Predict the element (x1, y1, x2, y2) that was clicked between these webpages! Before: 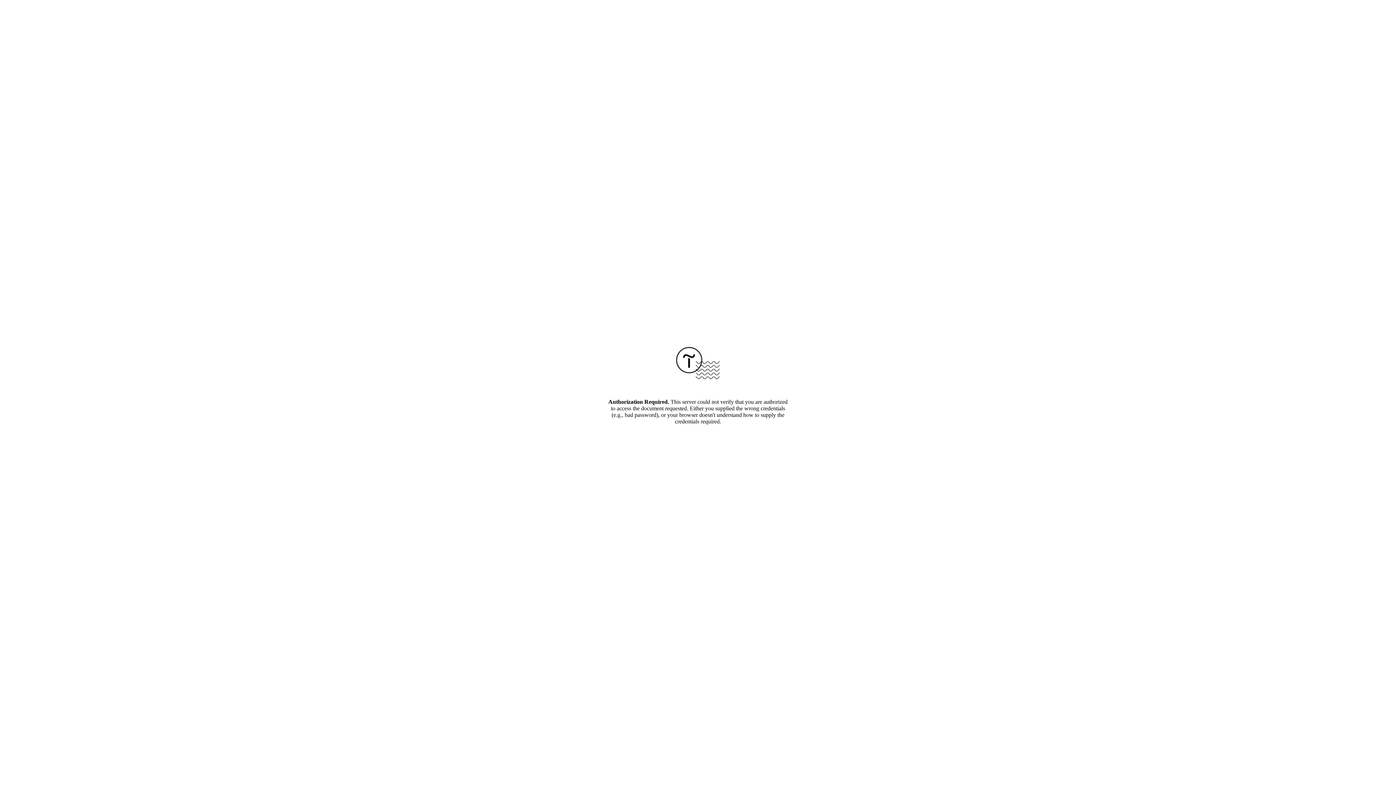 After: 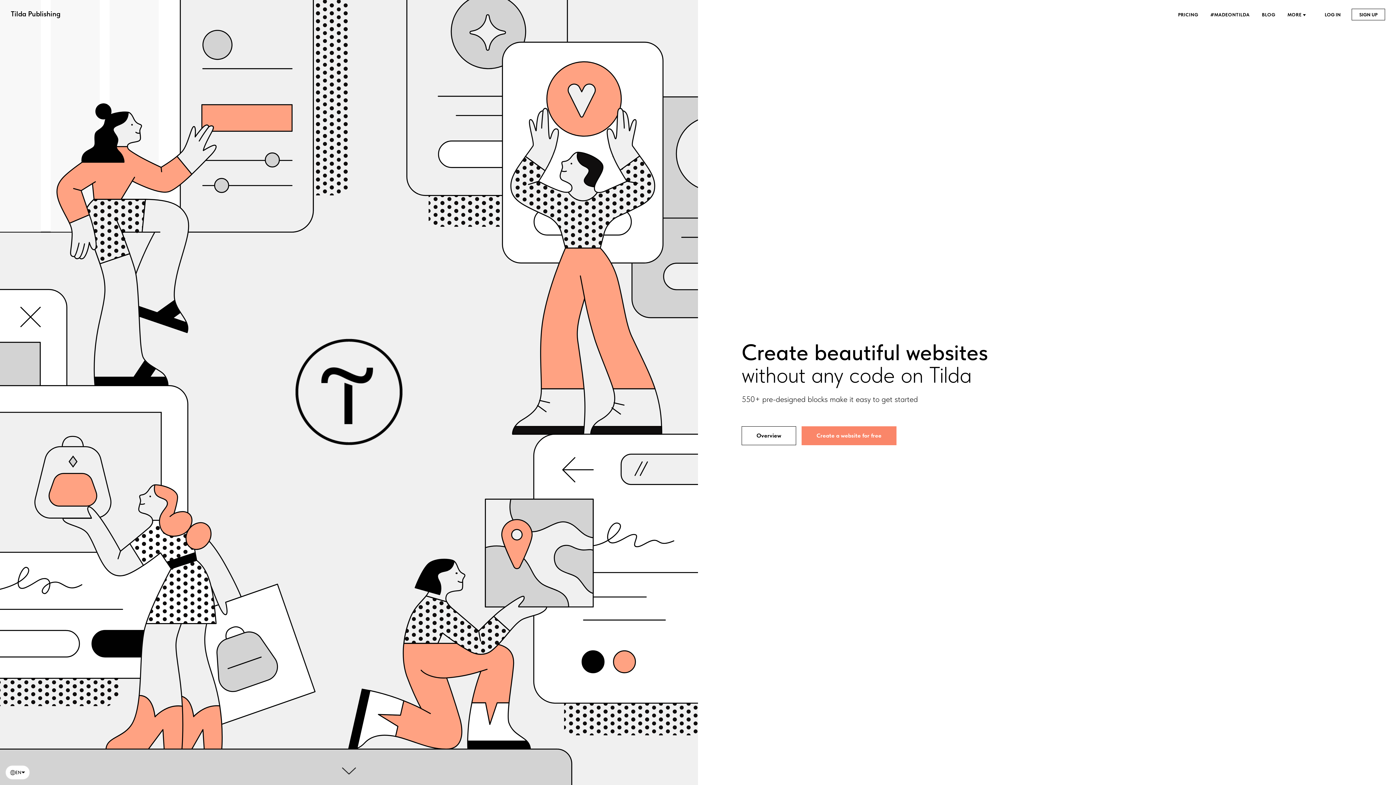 Action: bbox: (676, 374, 720, 380)